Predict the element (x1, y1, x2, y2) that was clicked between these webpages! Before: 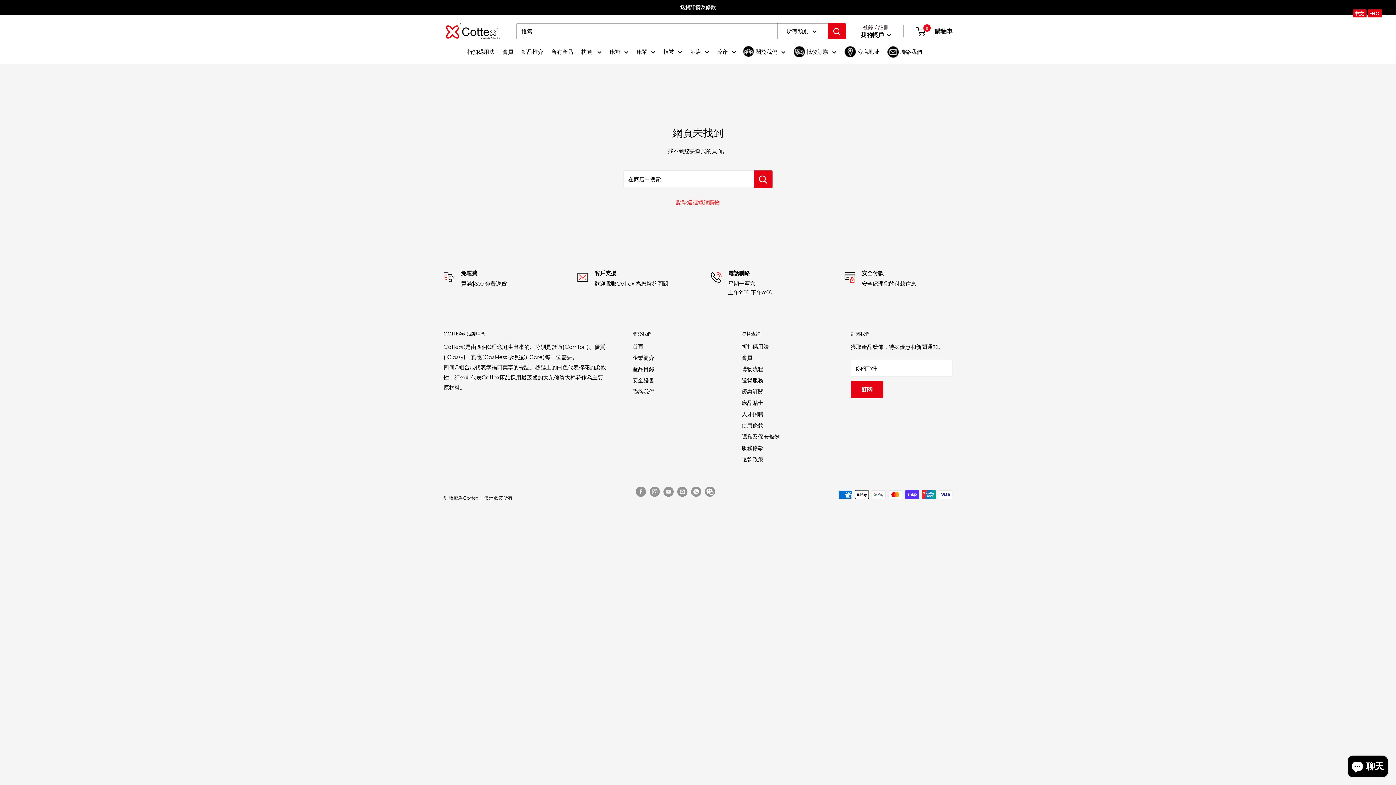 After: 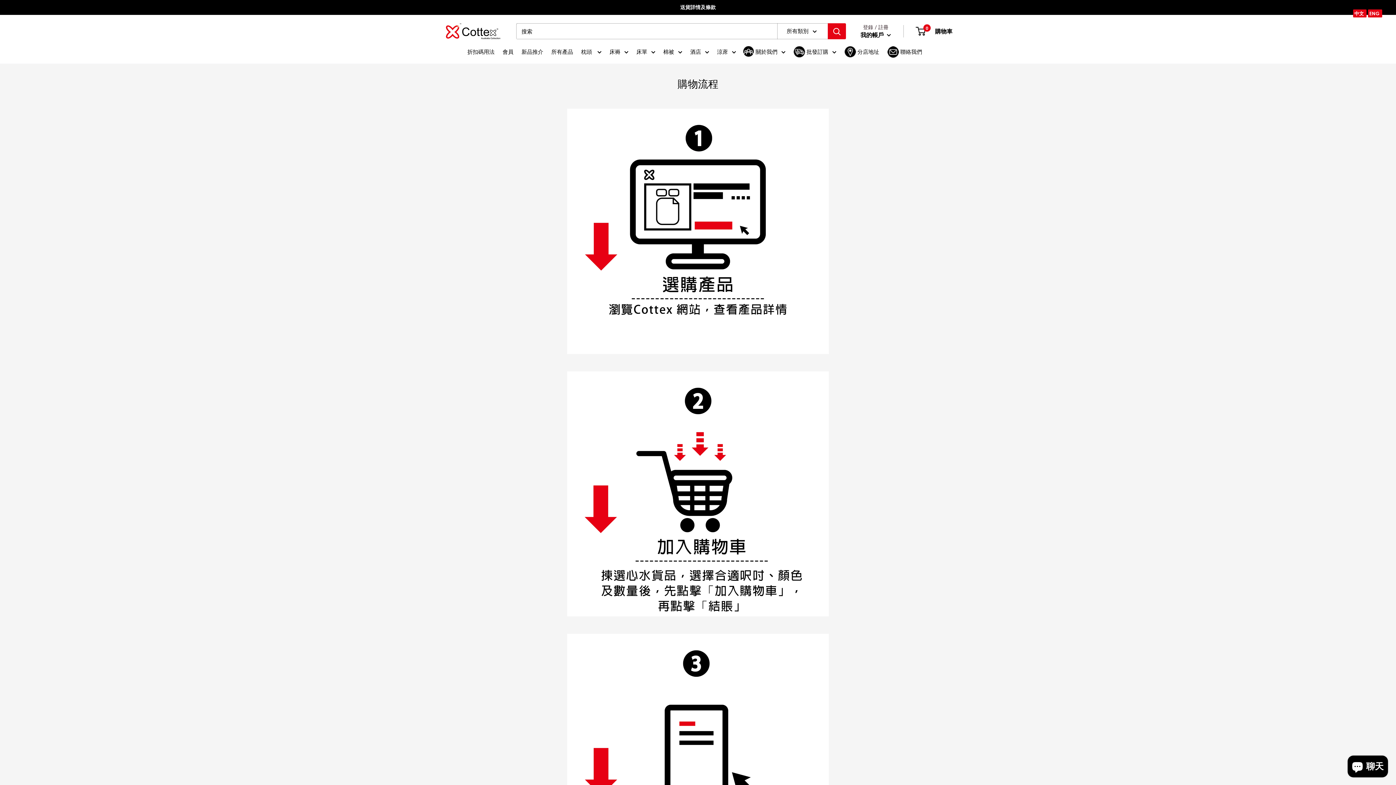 Action: label: 購物流程 bbox: (741, 363, 825, 374)